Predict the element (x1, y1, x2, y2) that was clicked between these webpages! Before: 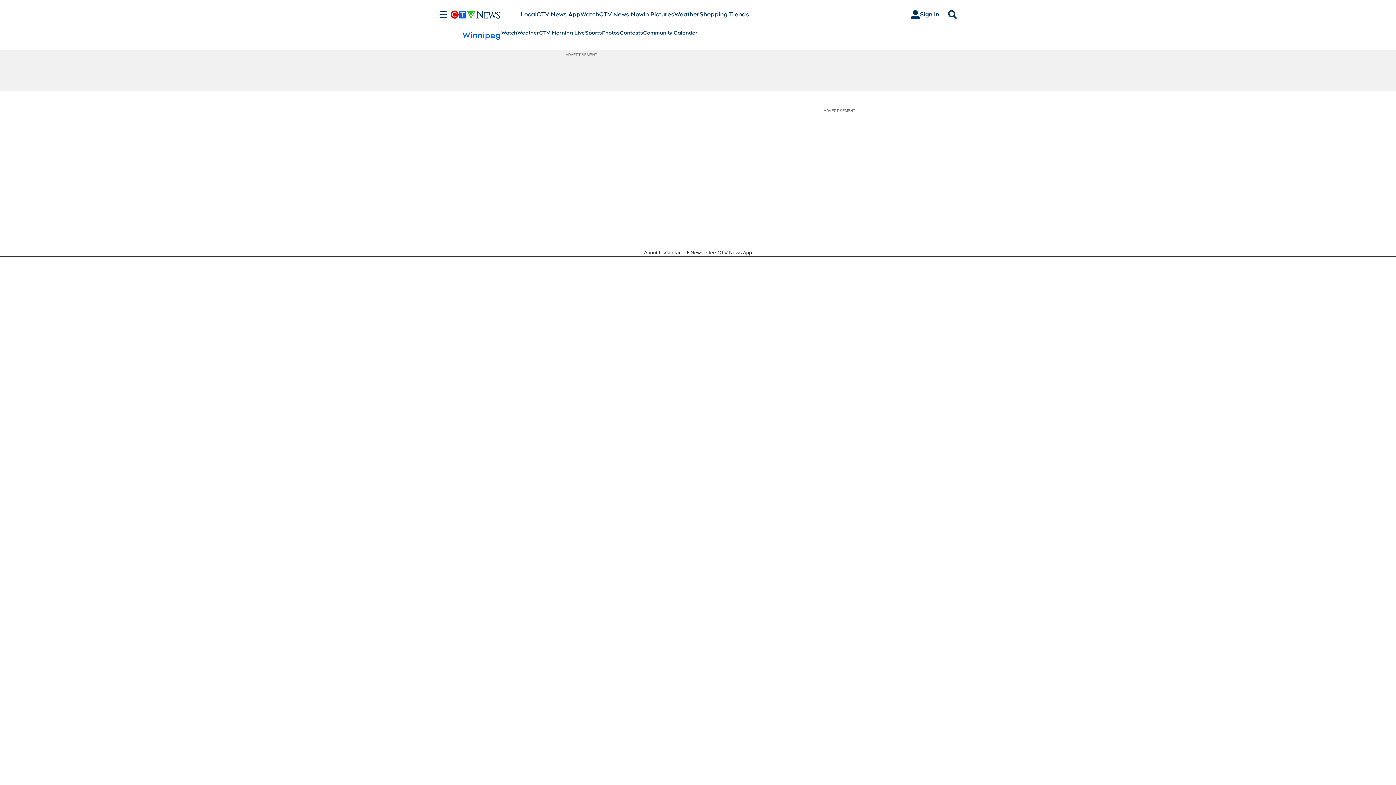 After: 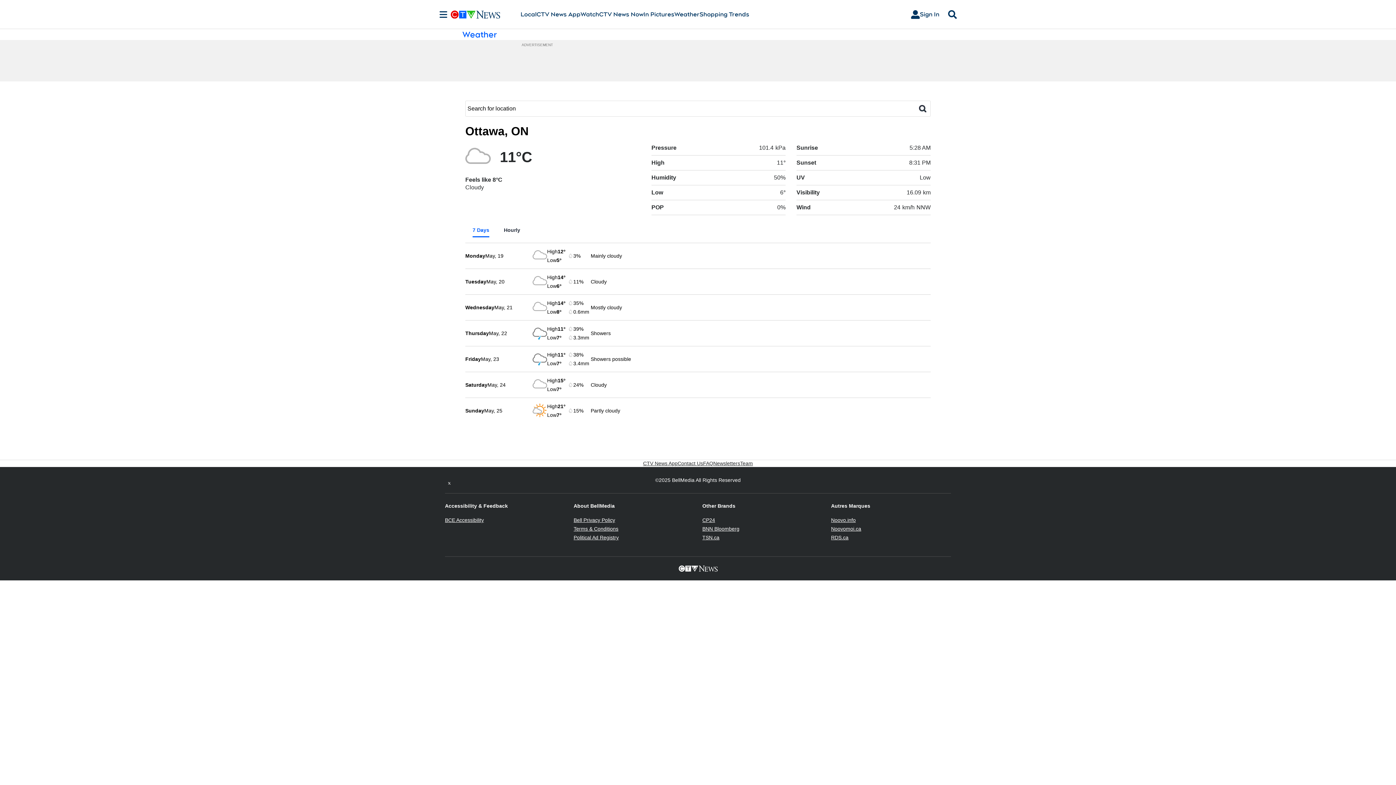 Action: label: Weather bbox: (674, 10, 699, 18)